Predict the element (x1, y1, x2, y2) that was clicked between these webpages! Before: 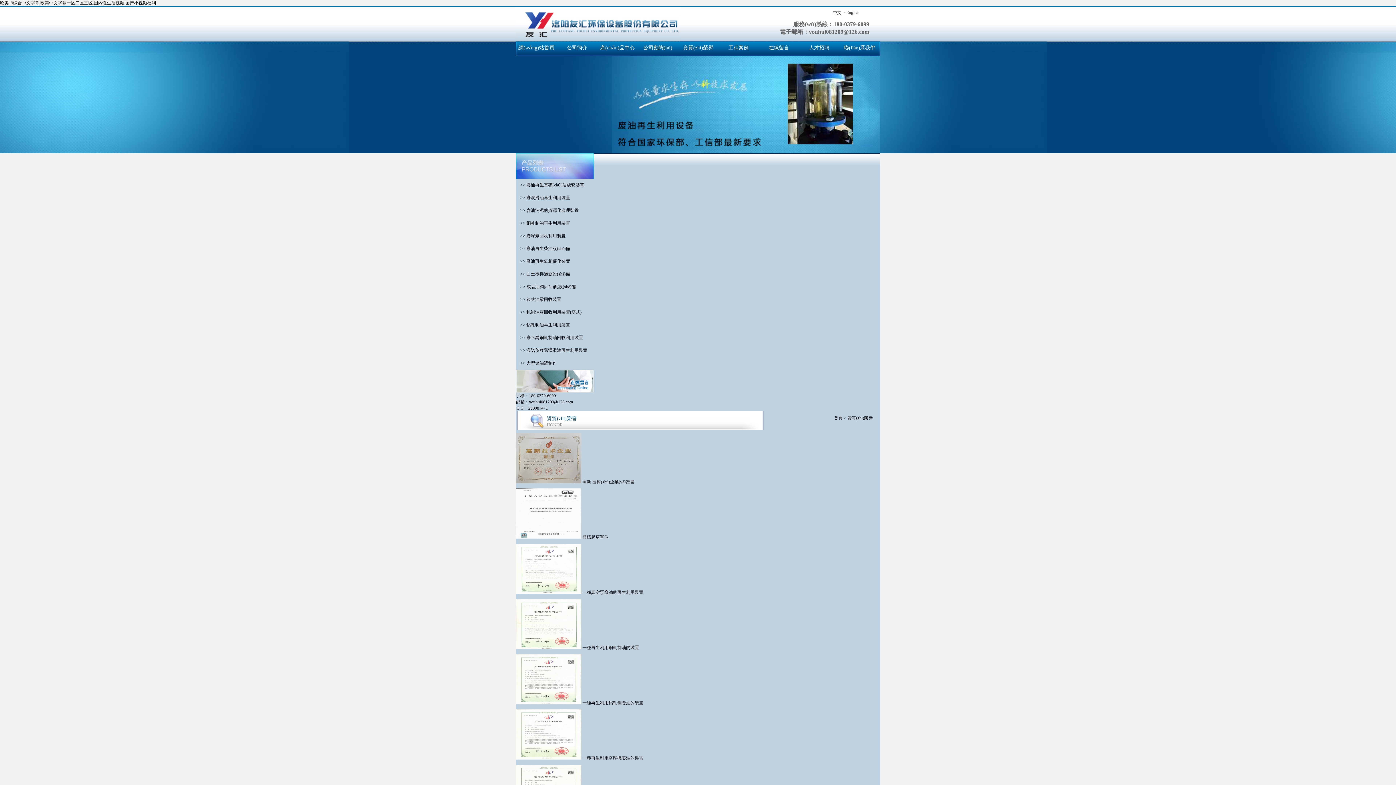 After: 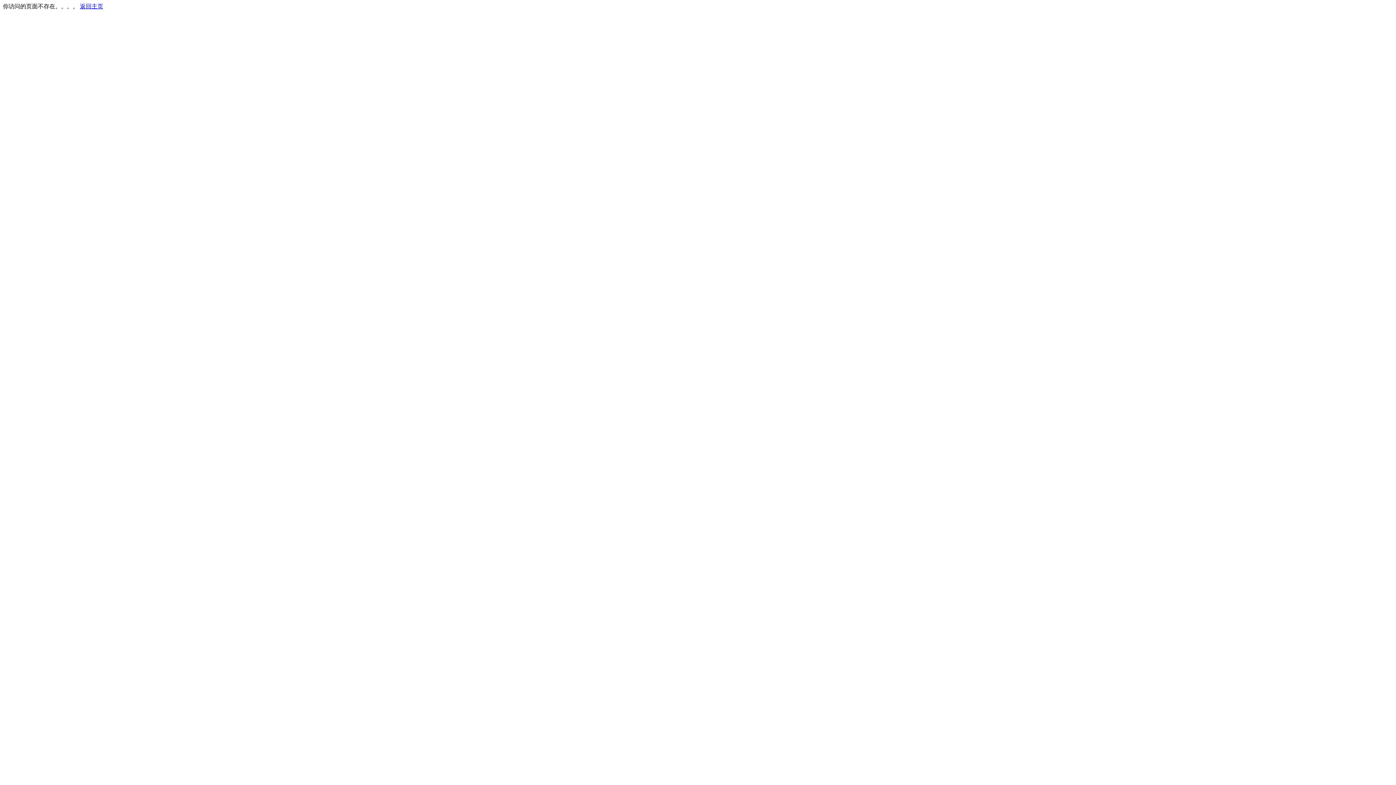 Action: bbox: (516, 6, 756, 41)